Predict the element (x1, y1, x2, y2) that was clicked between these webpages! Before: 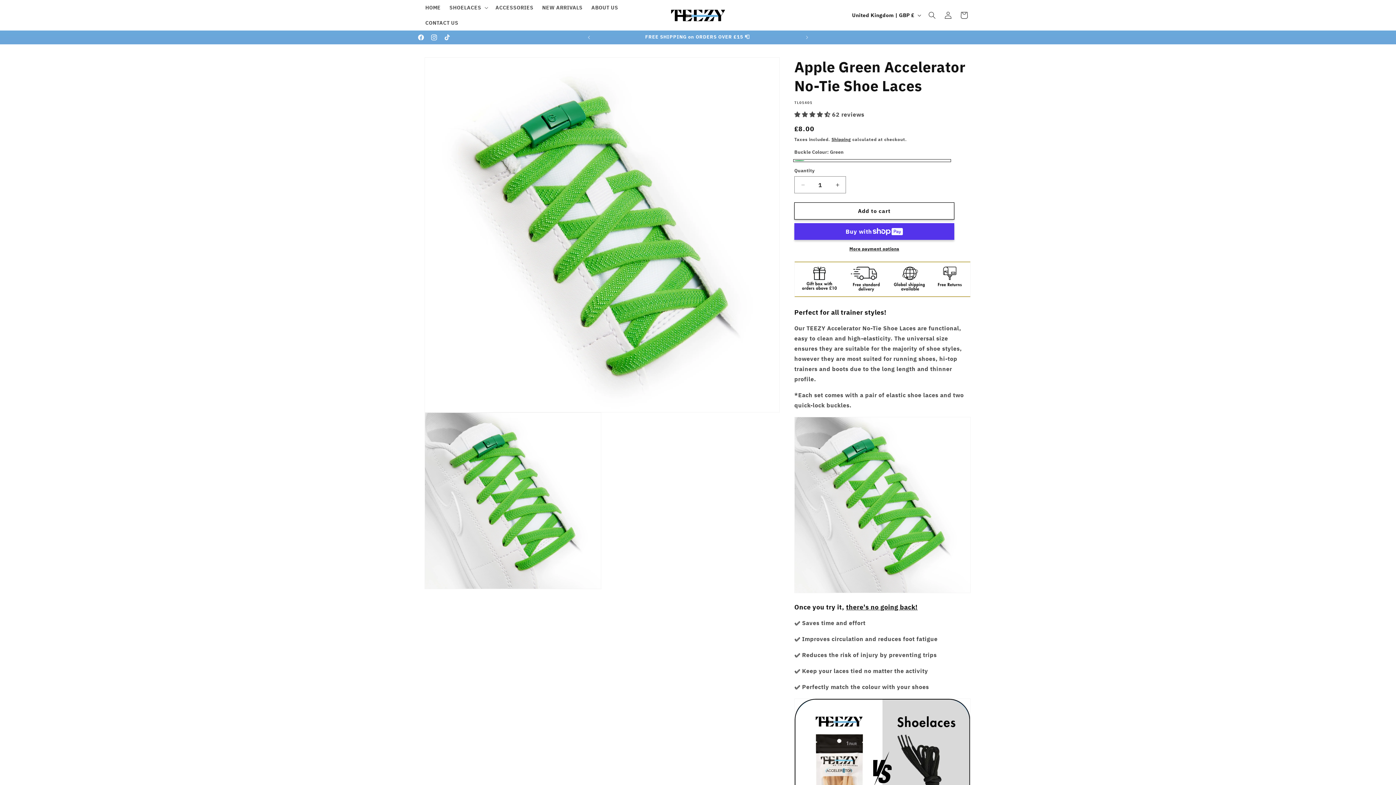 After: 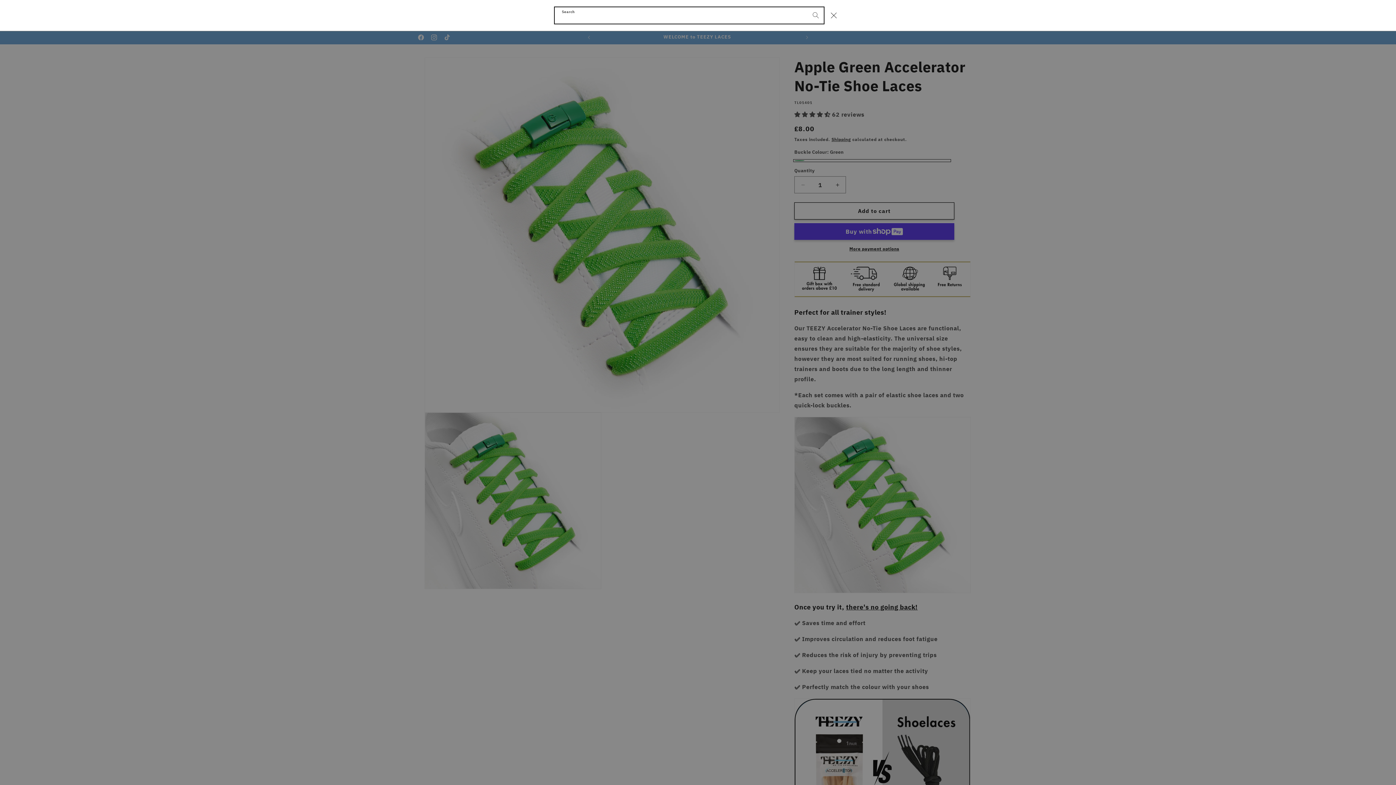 Action: label: Search bbox: (924, 7, 940, 23)